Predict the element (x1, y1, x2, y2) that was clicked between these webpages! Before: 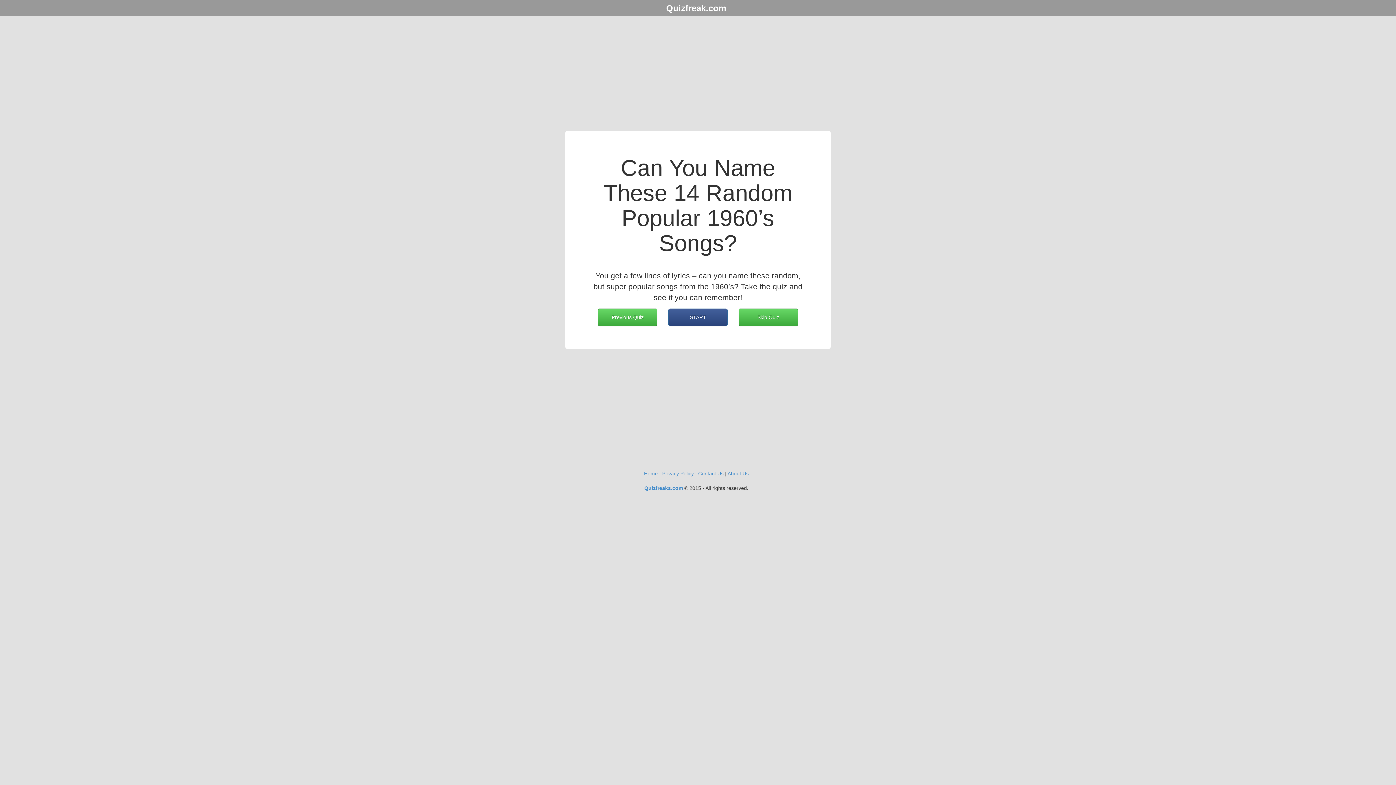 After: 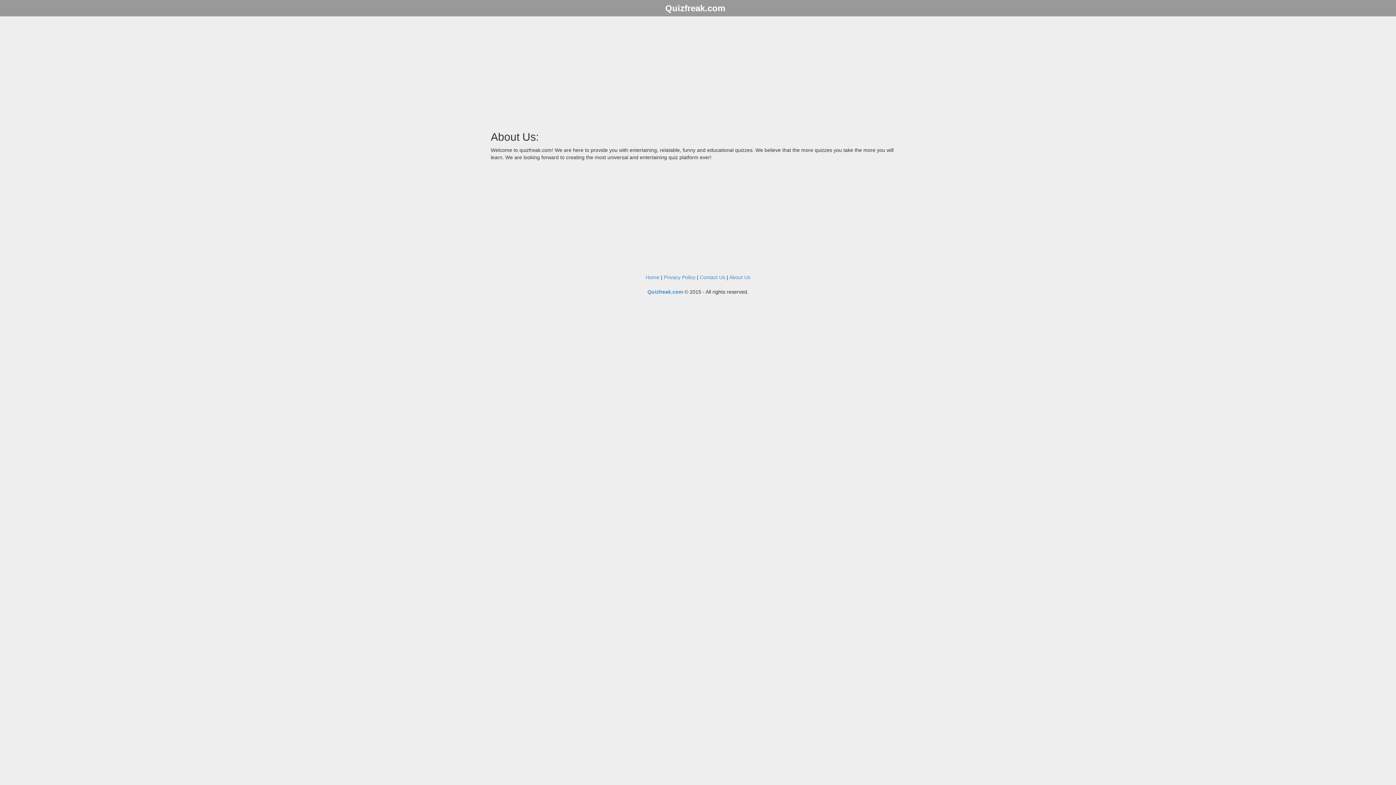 Action: bbox: (727, 470, 748, 476) label: About Us